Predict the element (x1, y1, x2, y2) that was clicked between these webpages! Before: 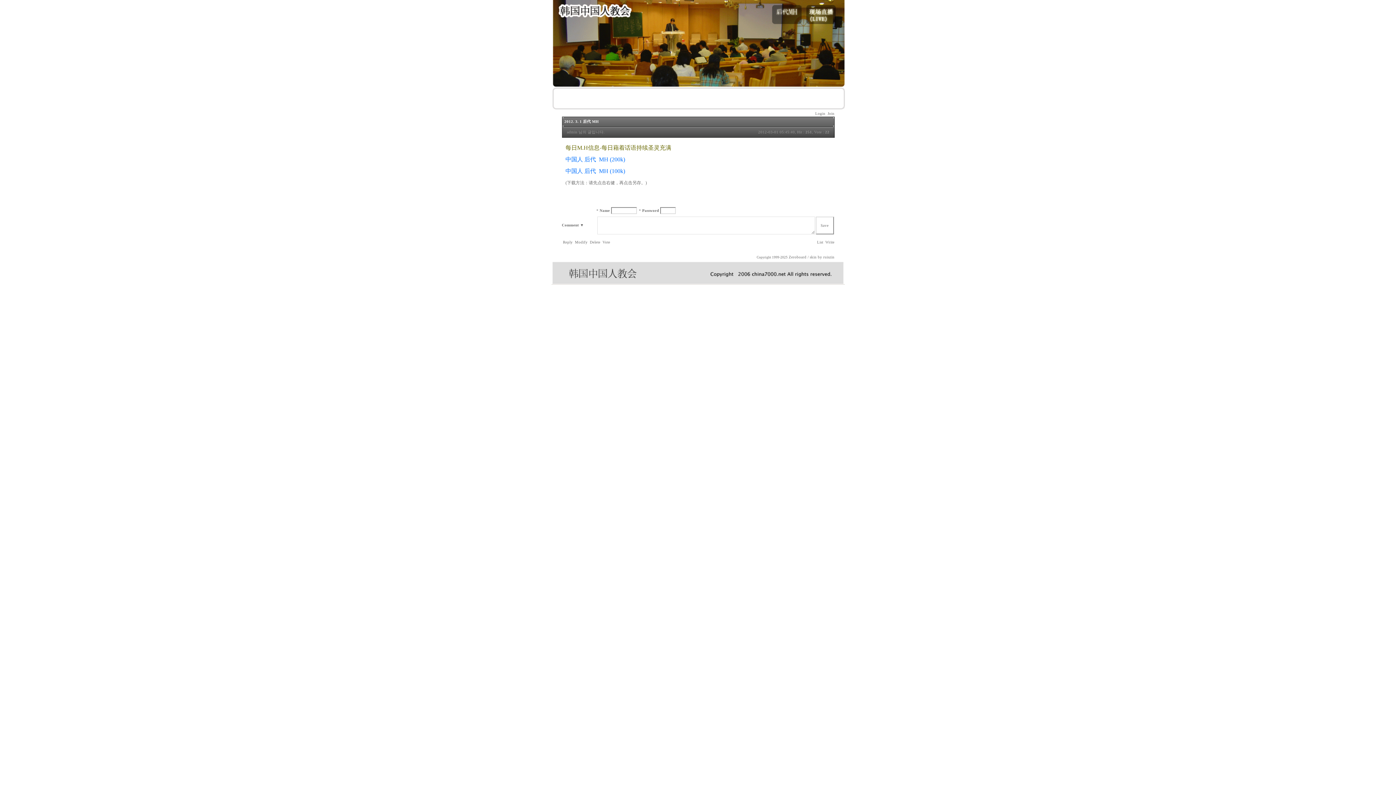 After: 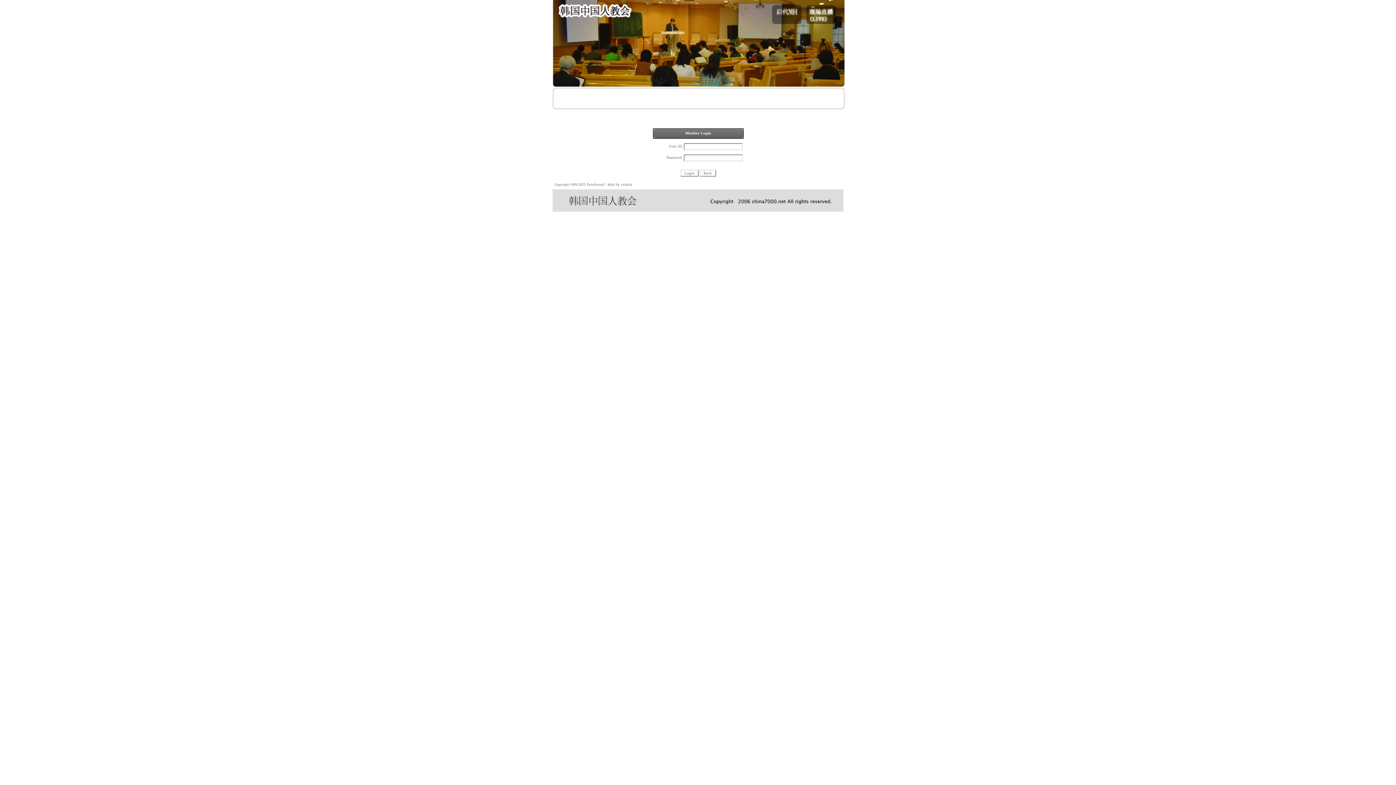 Action: label:  Login bbox: (814, 110, 825, 116)